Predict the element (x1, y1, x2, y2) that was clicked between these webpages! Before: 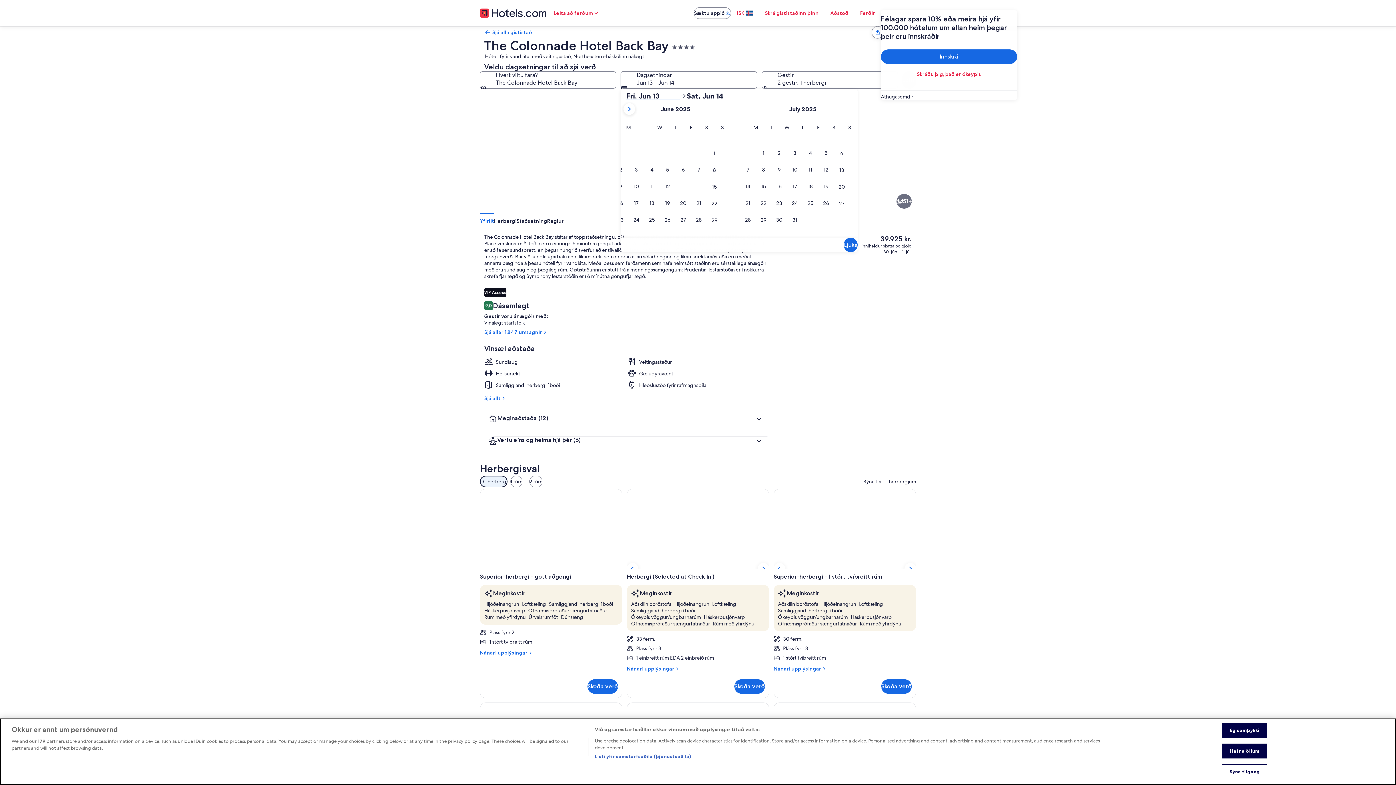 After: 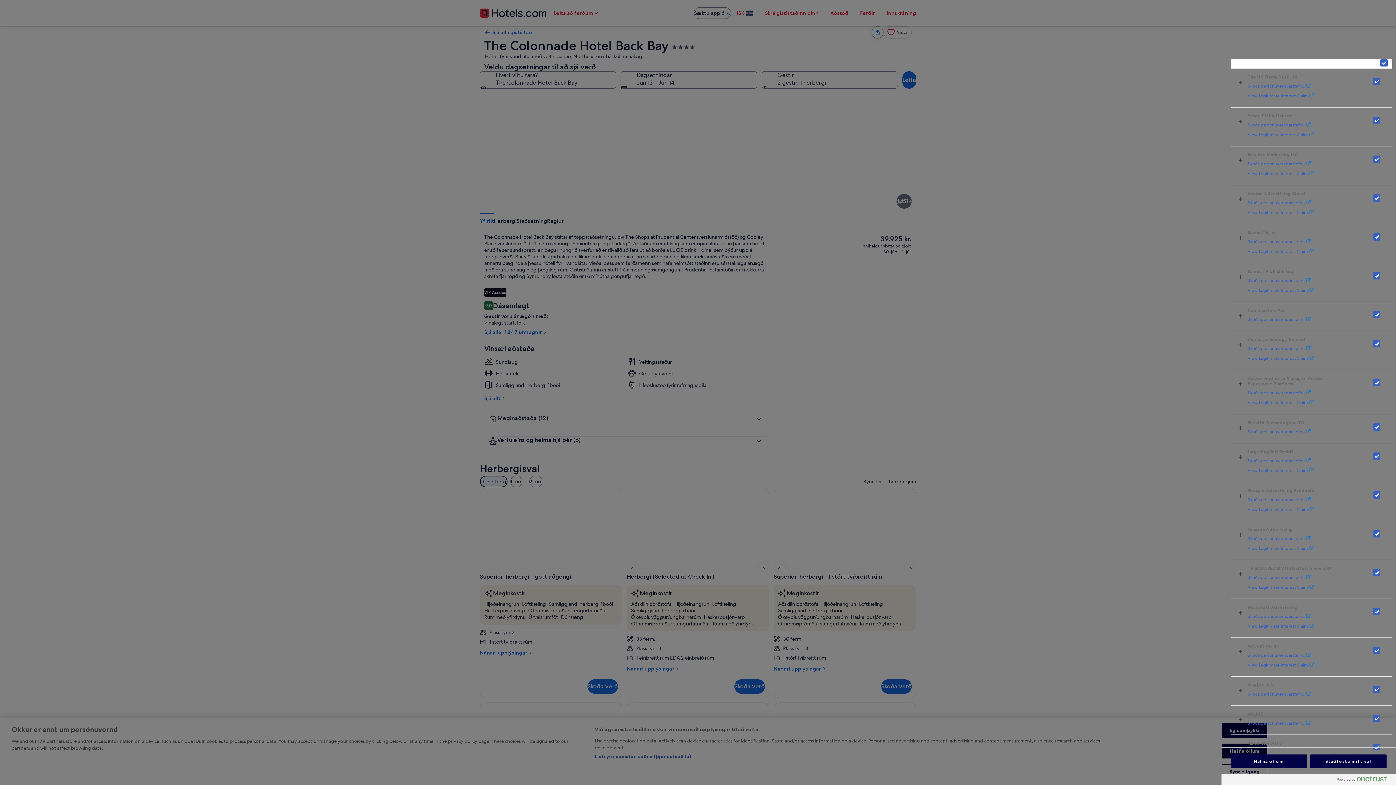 Action: bbox: (594, 766, 691, 773) label: Listi yfir samstarfsaðila (þjónustuaðila)